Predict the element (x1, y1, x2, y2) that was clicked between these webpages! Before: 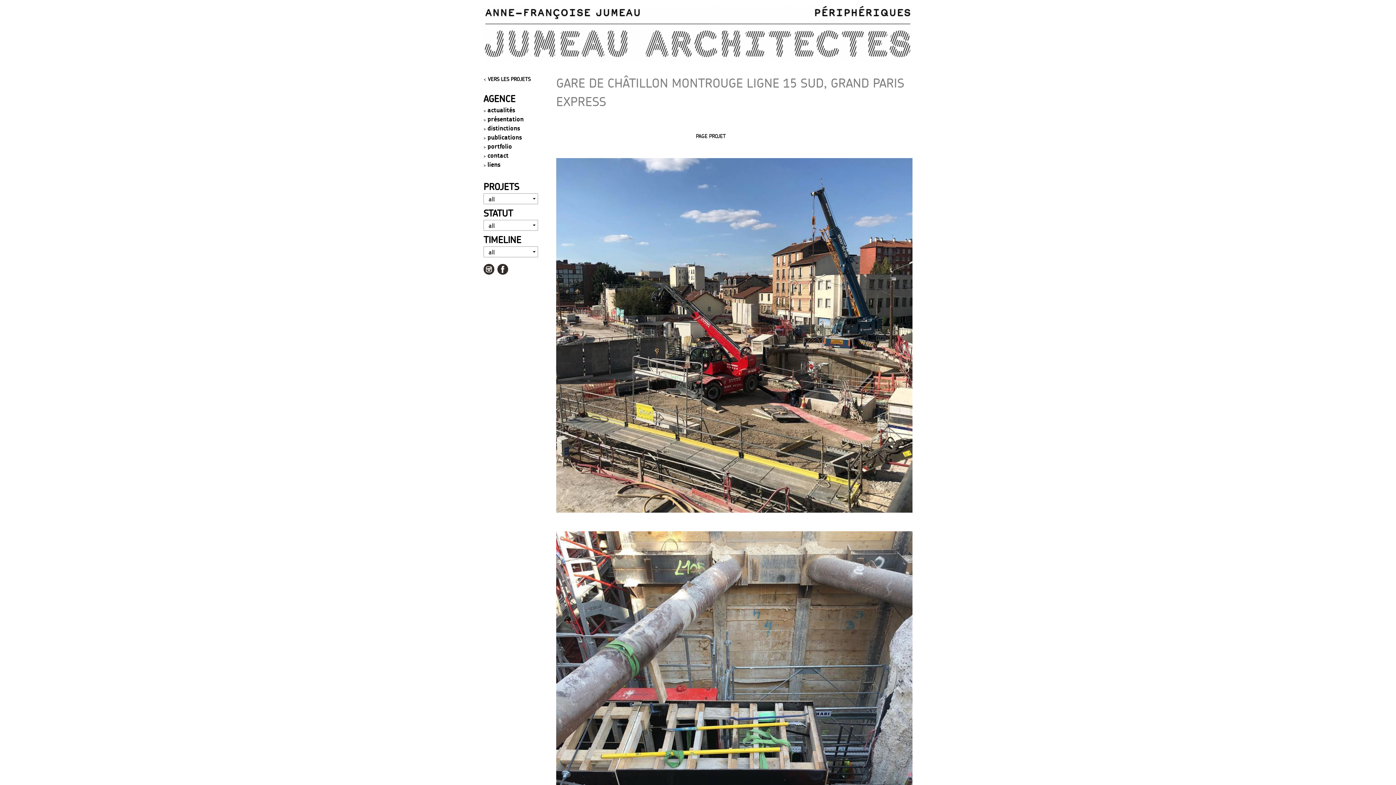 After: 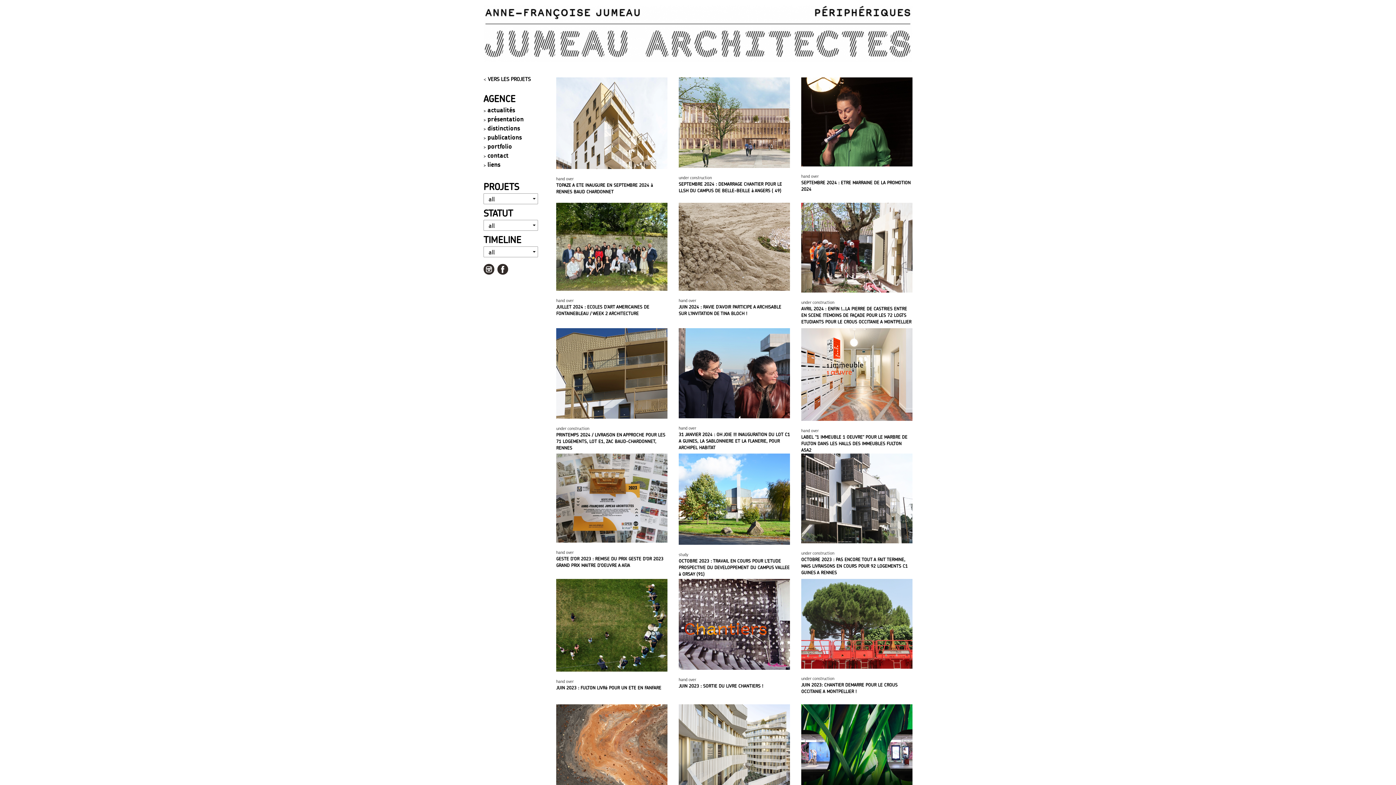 Action: label: actualités bbox: (487, 105, 515, 114)